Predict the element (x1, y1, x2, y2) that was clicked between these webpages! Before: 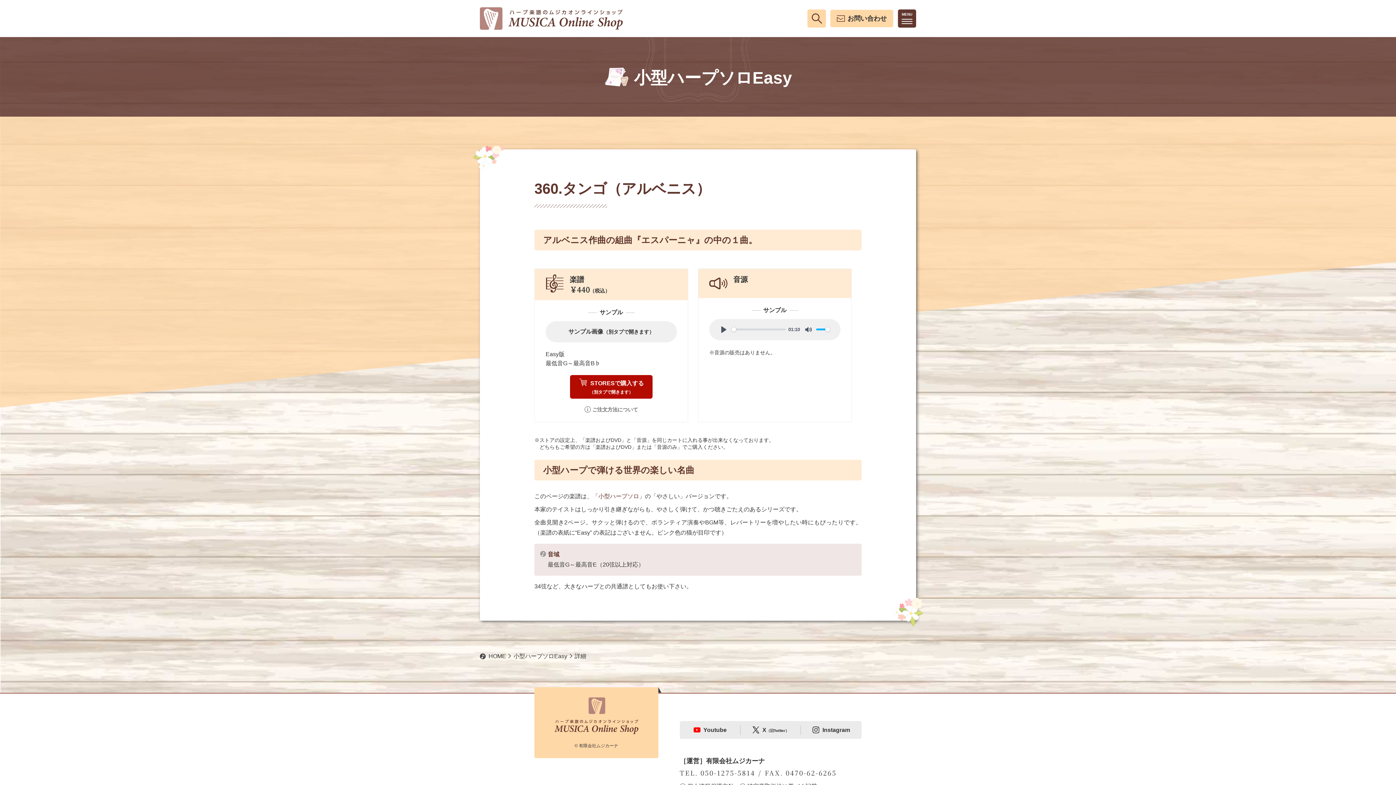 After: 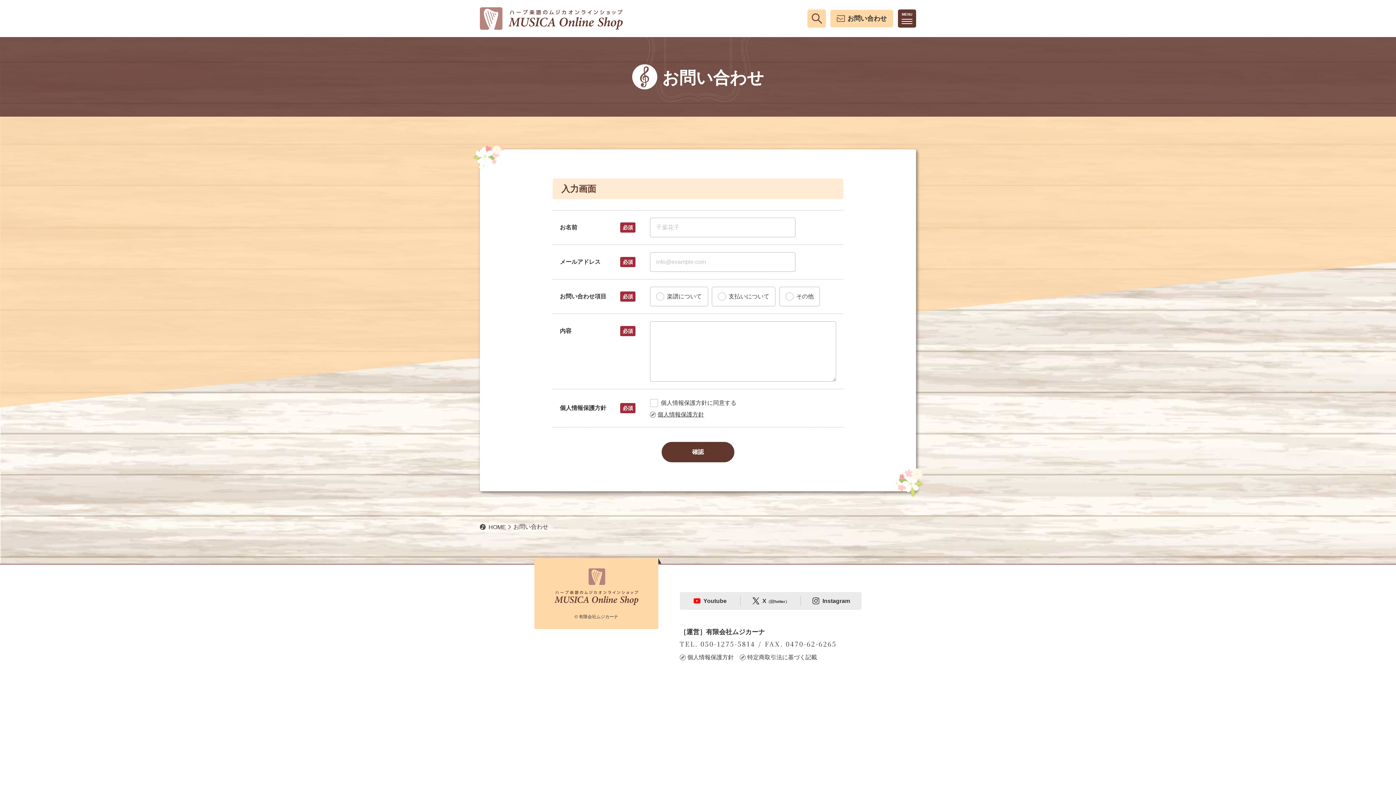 Action: bbox: (830, 9, 893, 27) label: お問い合わせ